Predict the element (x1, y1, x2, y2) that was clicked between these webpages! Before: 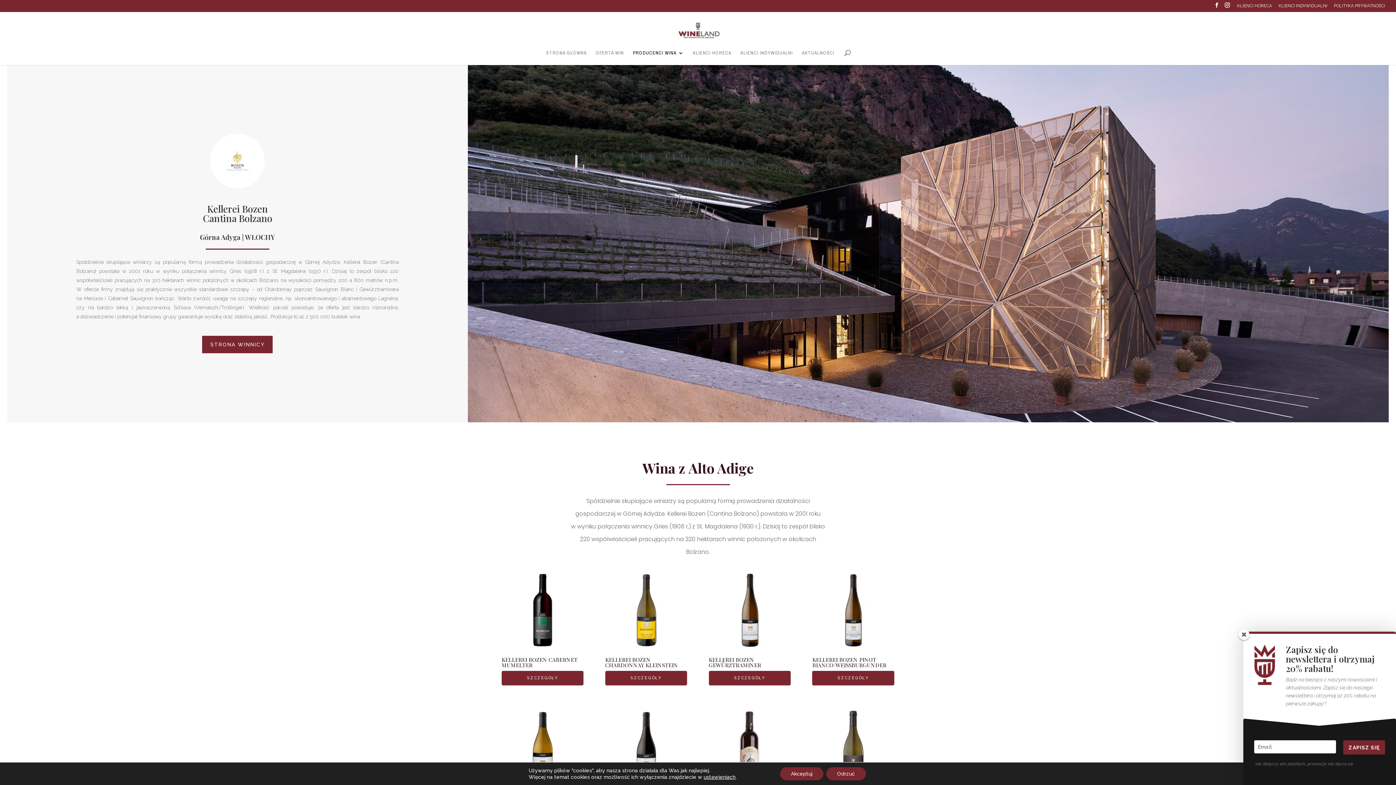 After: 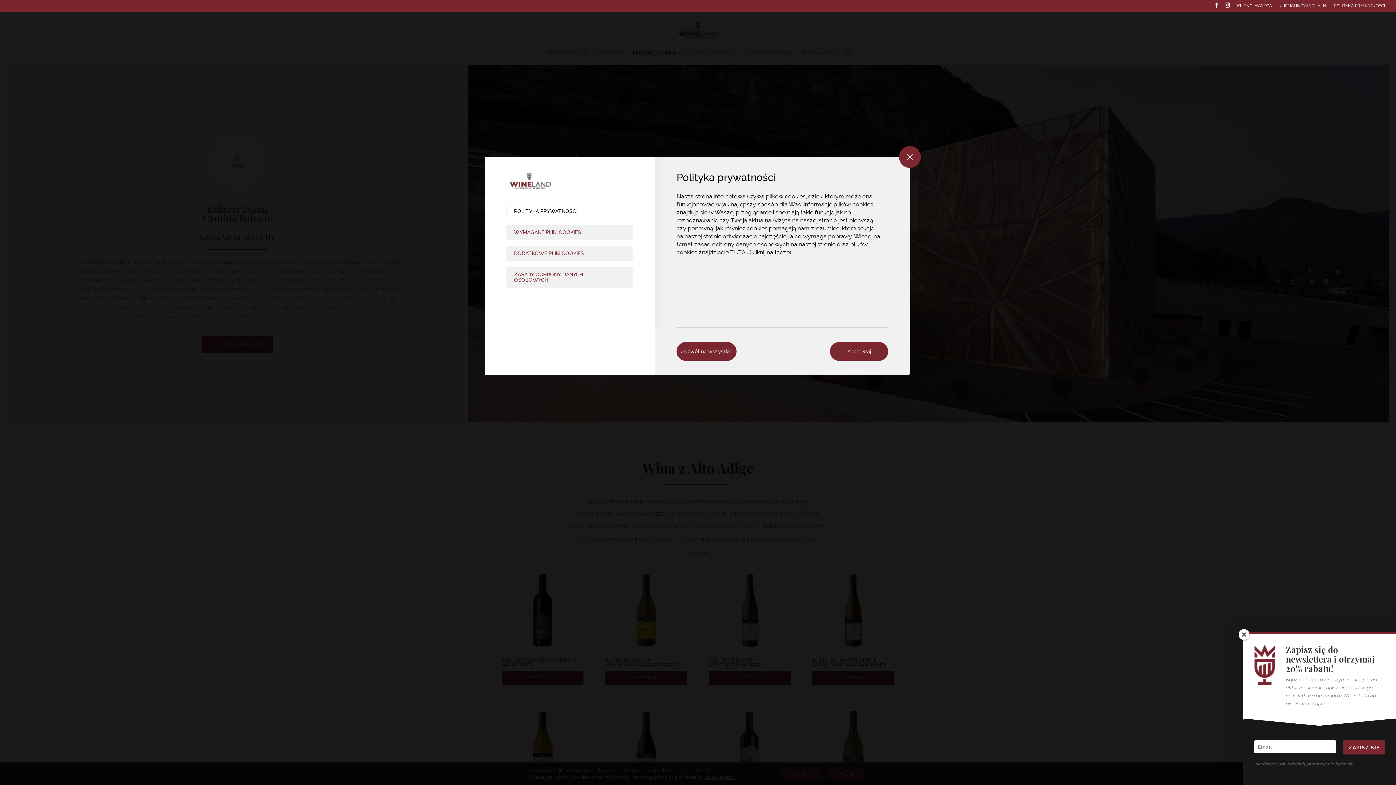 Action: bbox: (703, 774, 735, 780) label: ustawieniach